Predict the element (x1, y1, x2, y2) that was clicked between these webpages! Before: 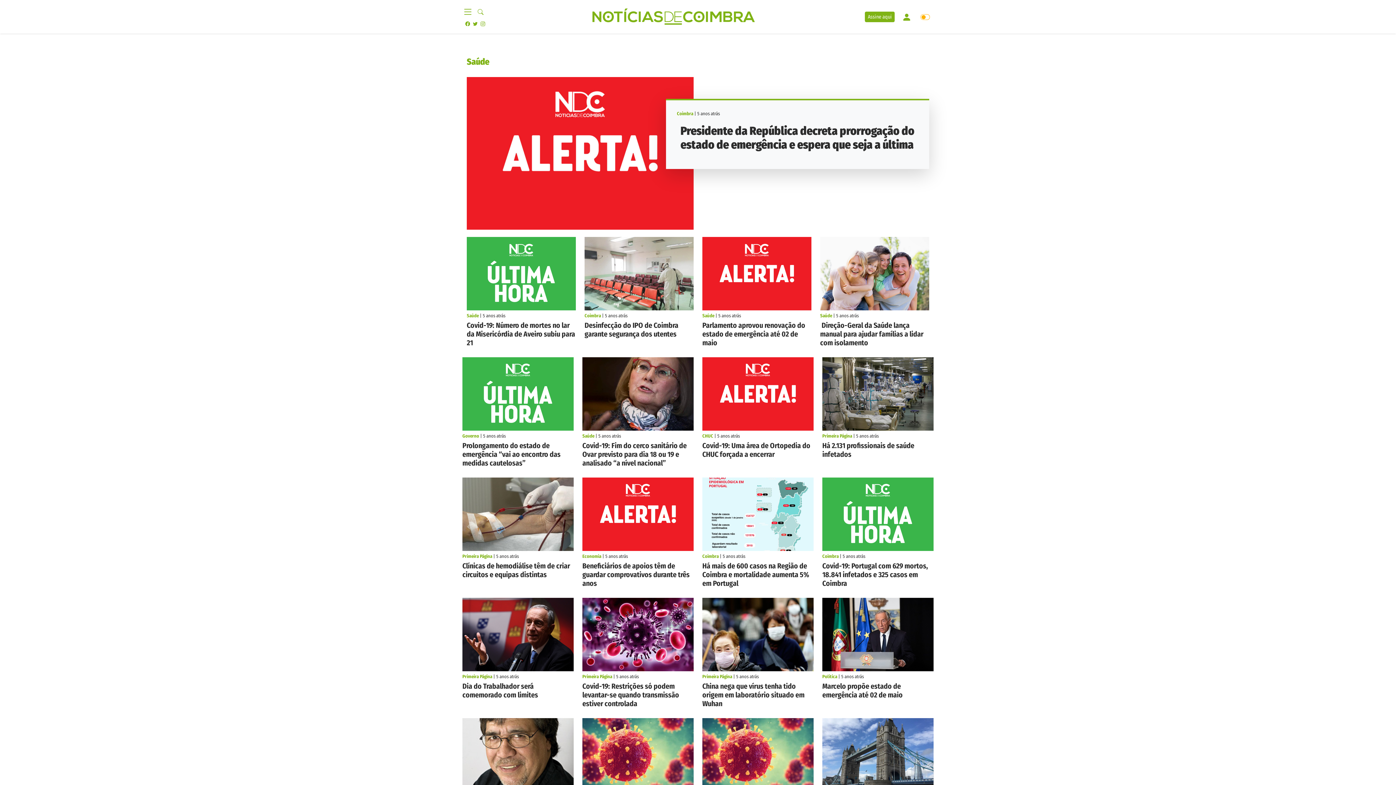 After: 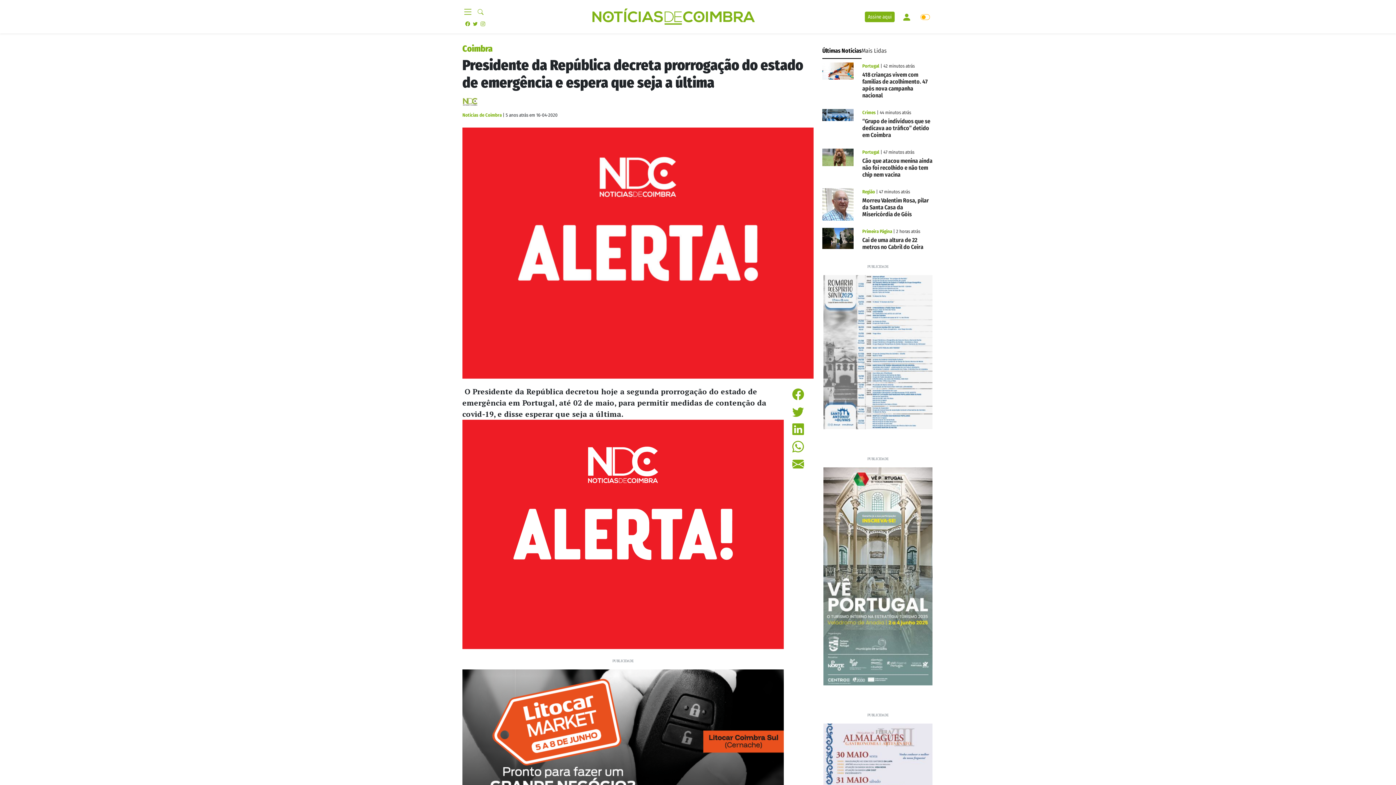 Action: label: Coimbra | 5 anos atrás bbox: (677, 110, 720, 116)